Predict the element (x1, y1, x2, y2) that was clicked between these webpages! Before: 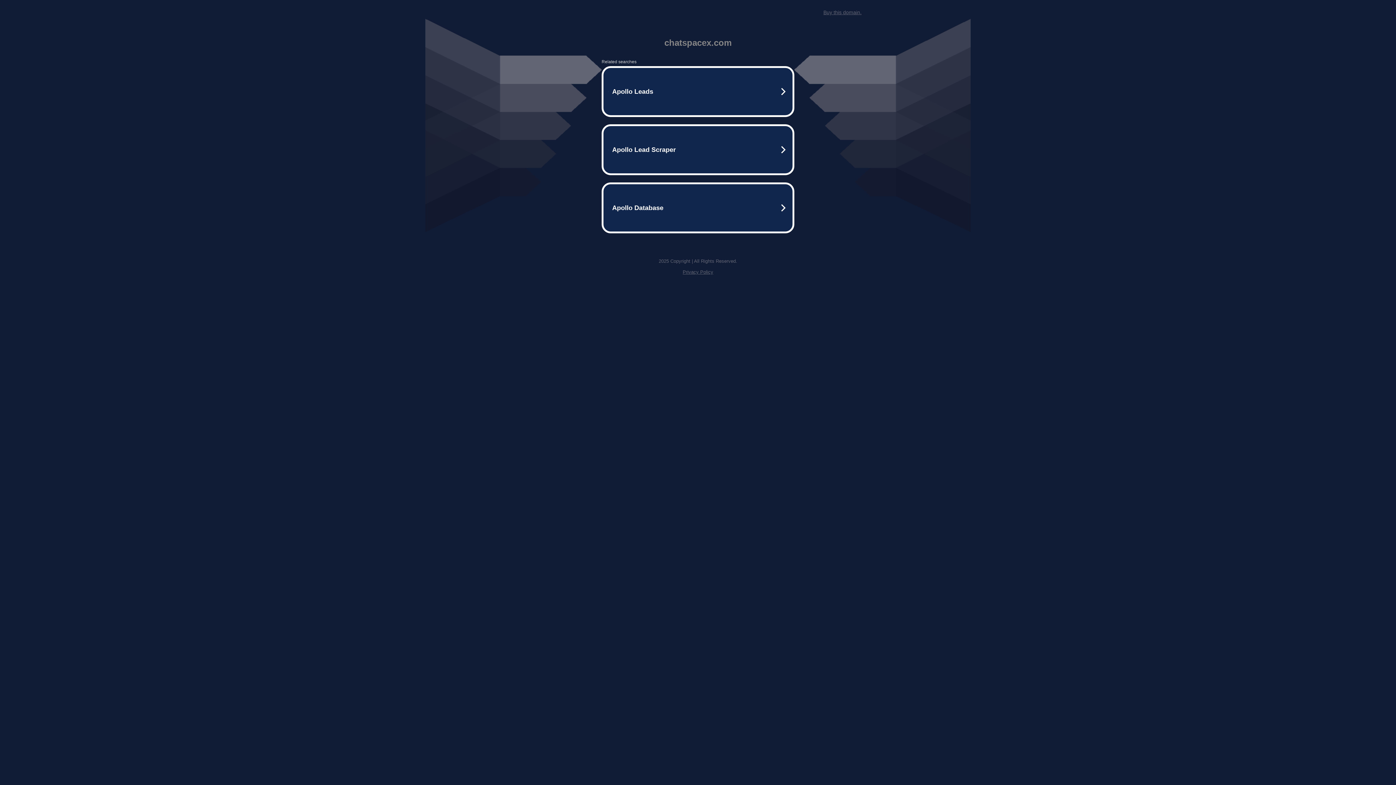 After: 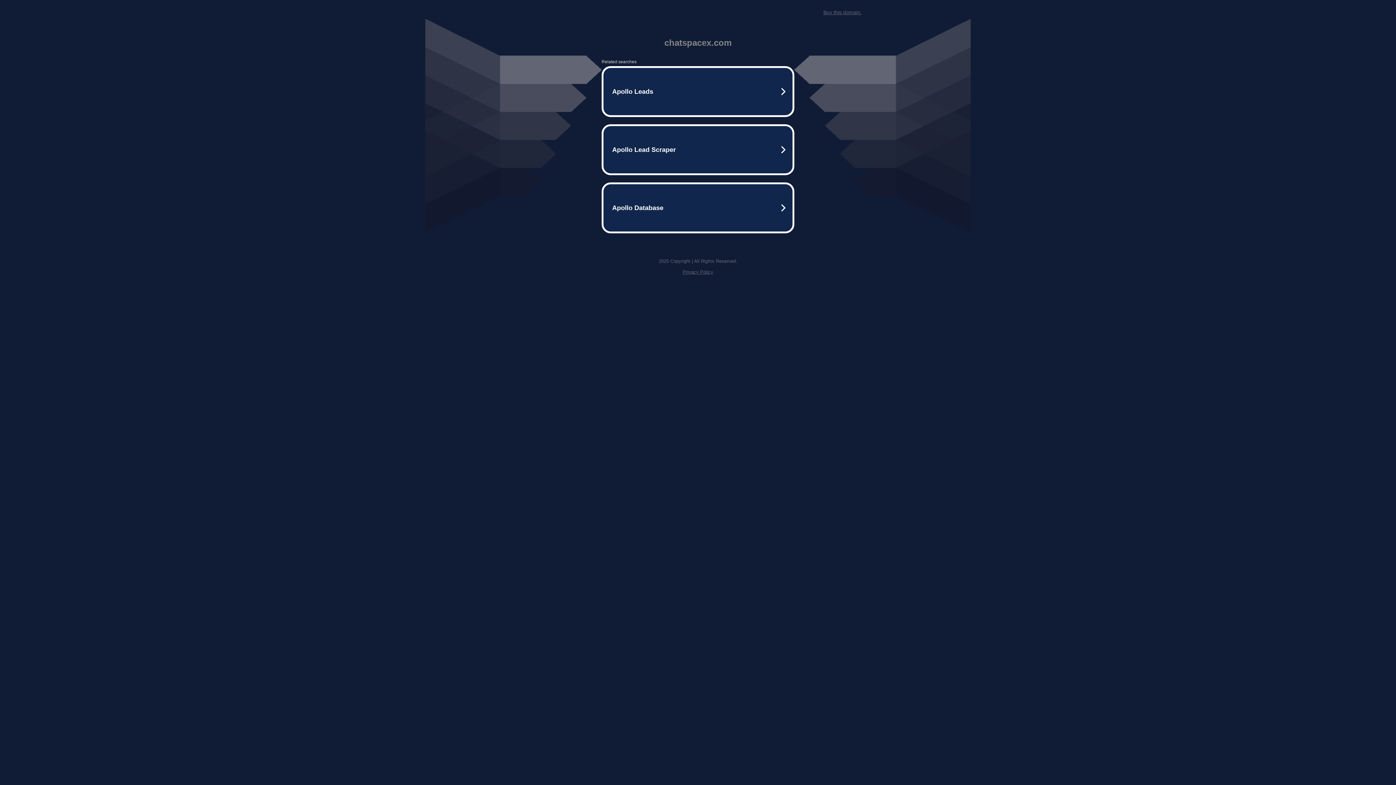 Action: label: Buy this domain. bbox: (823, 9, 861, 15)